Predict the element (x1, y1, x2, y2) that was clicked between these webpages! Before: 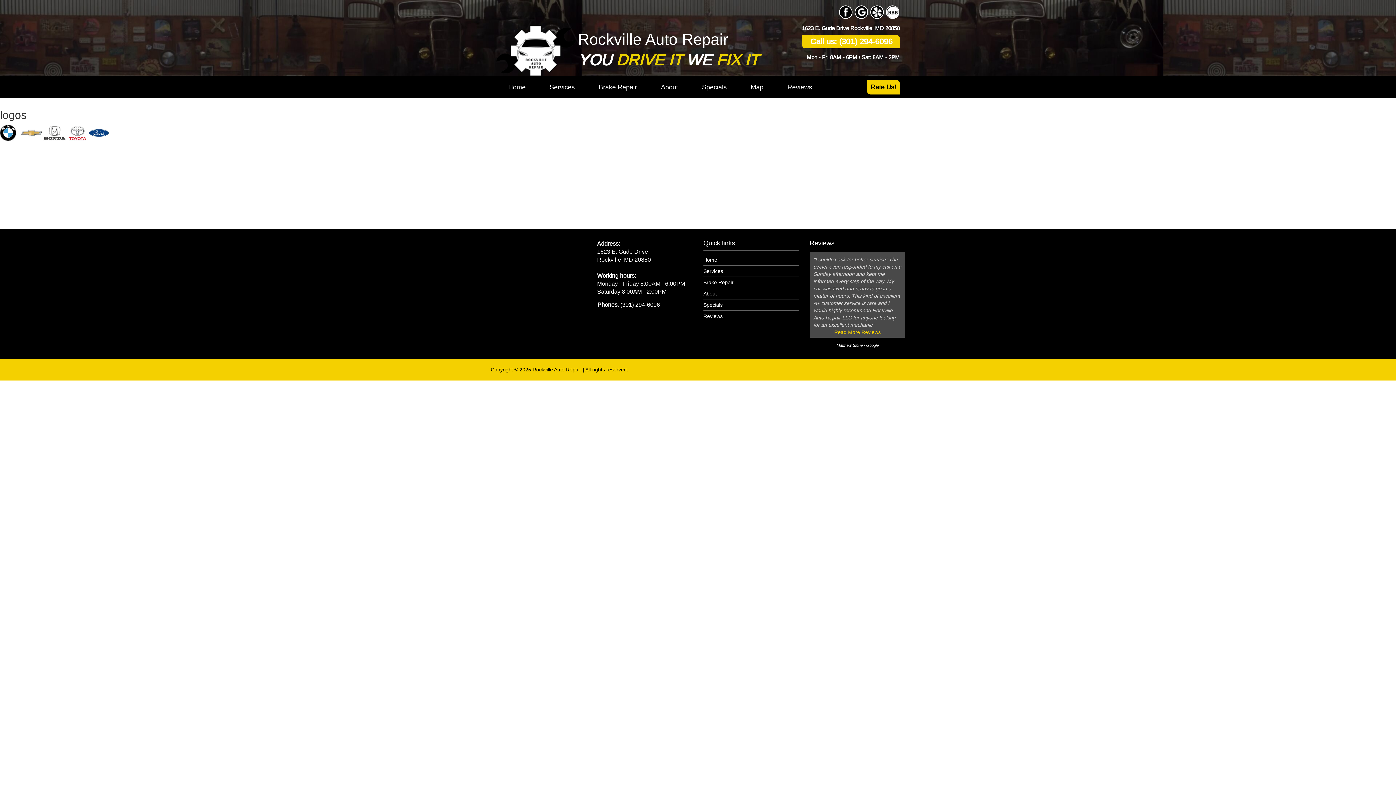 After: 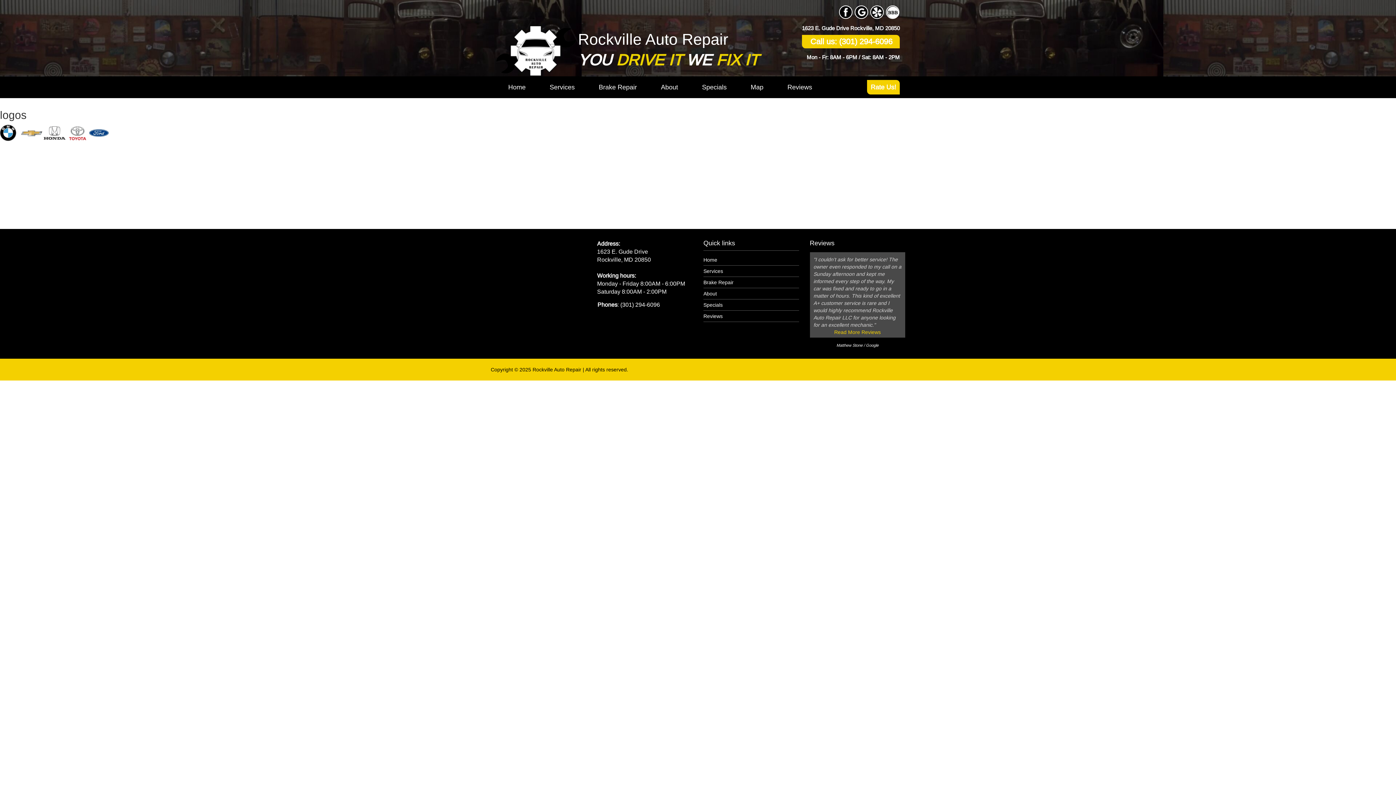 Action: label: Rate Us! bbox: (869, 80, 898, 94)